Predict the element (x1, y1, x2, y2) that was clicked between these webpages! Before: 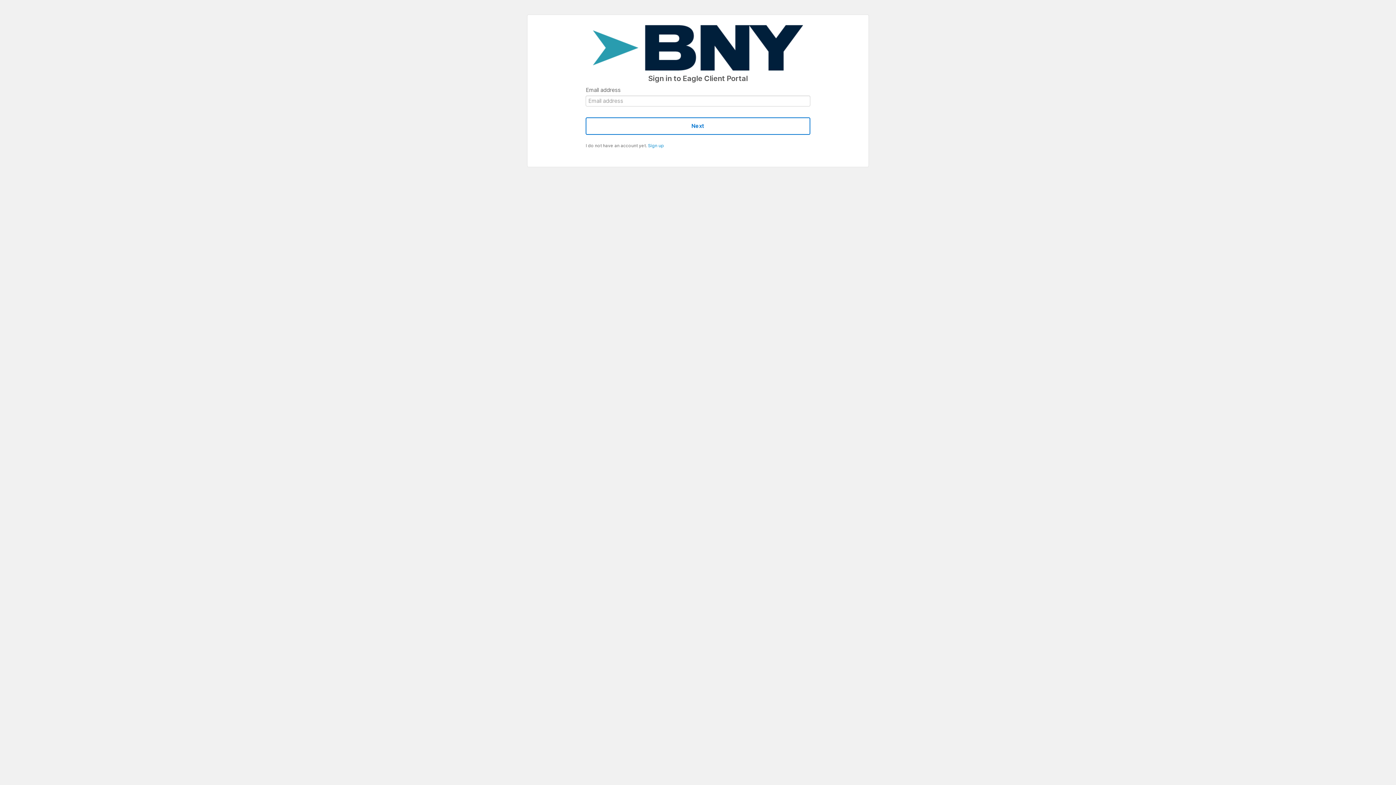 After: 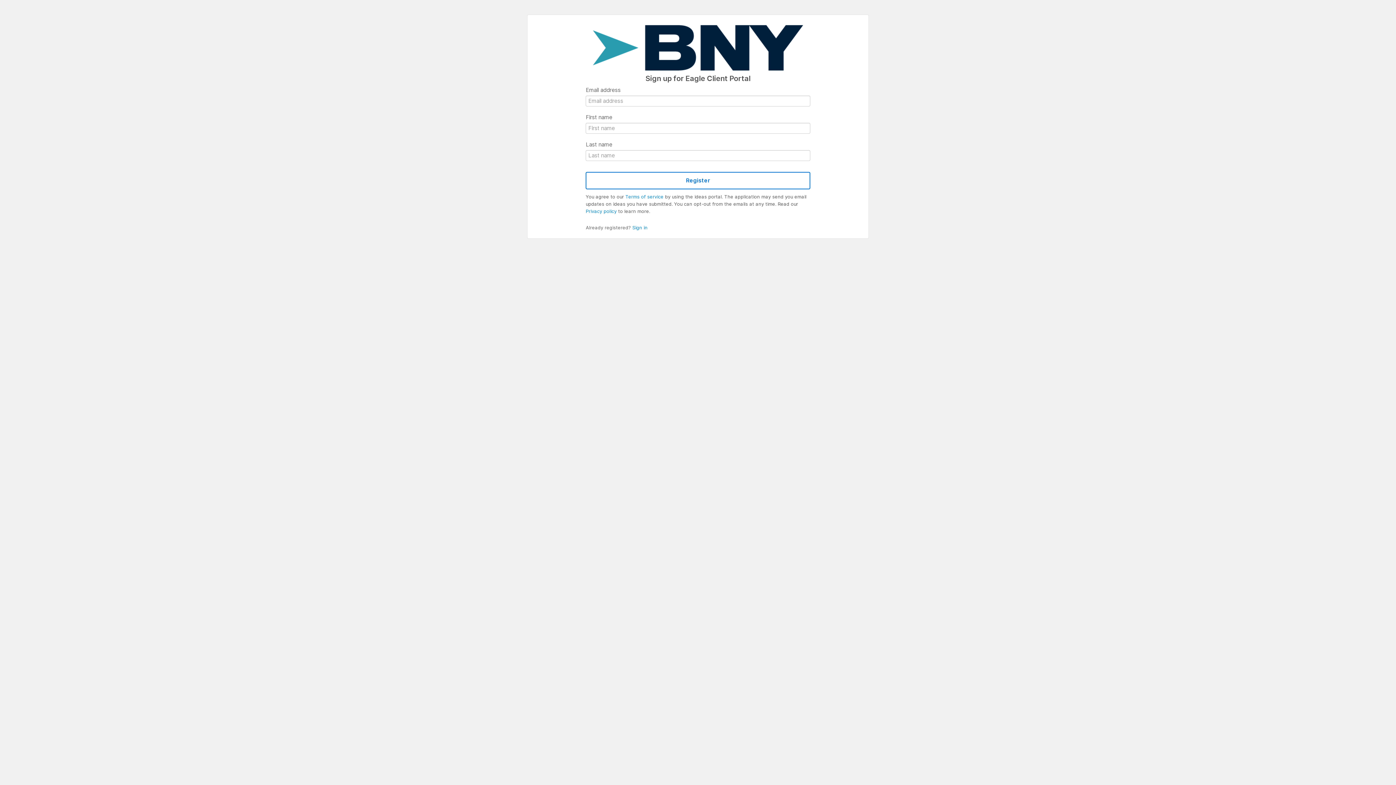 Action: label: Sign up bbox: (648, 142, 664, 148)